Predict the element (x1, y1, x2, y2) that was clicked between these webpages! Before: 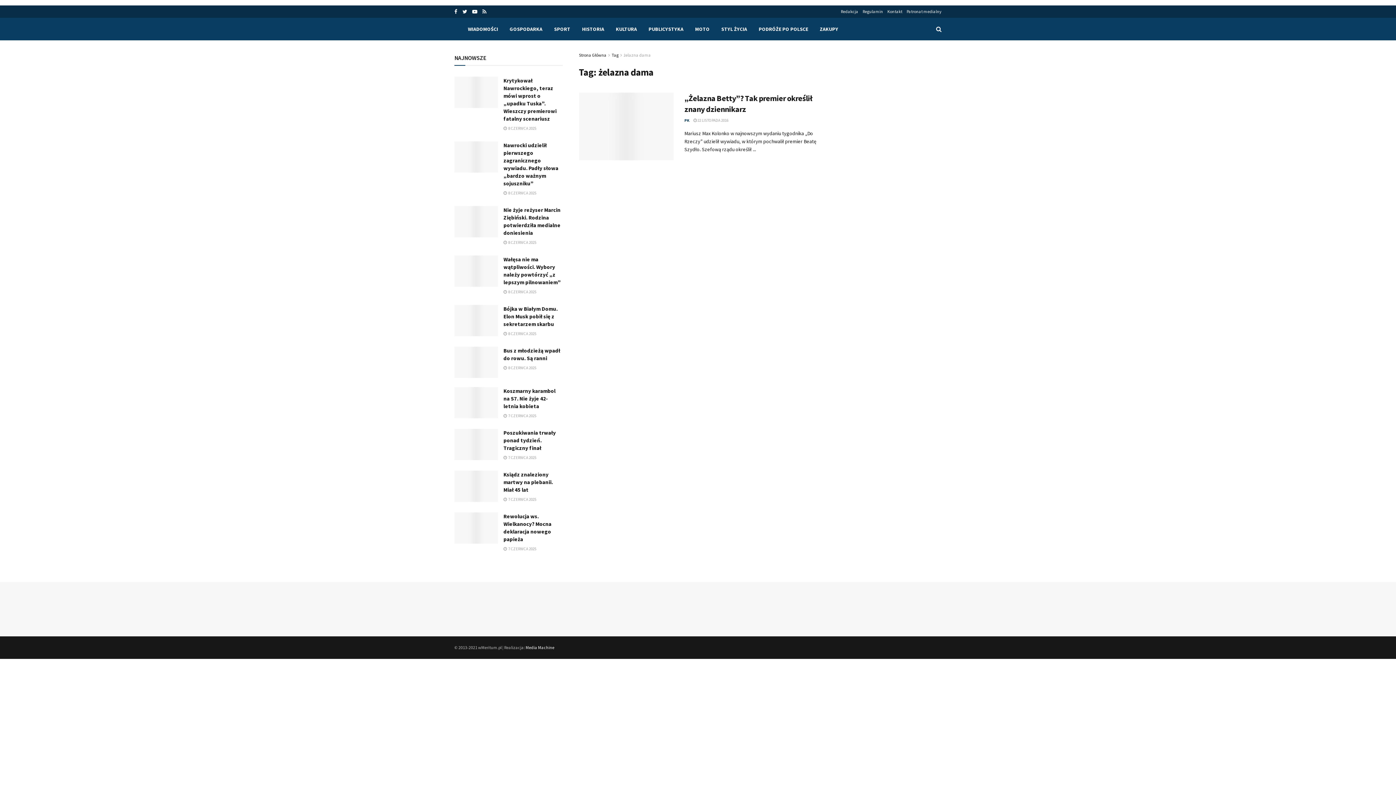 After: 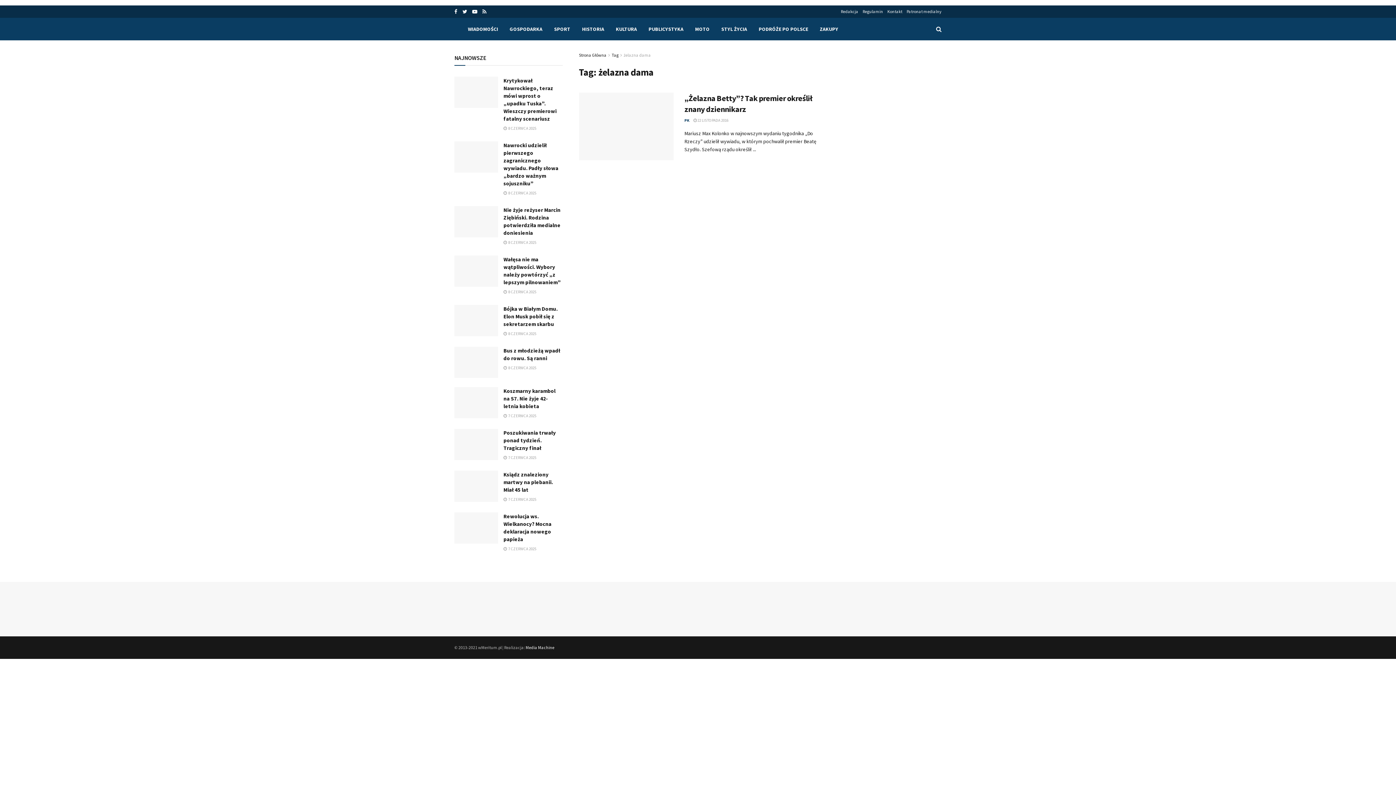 Action: bbox: (623, 52, 651, 57) label: żelazna dama